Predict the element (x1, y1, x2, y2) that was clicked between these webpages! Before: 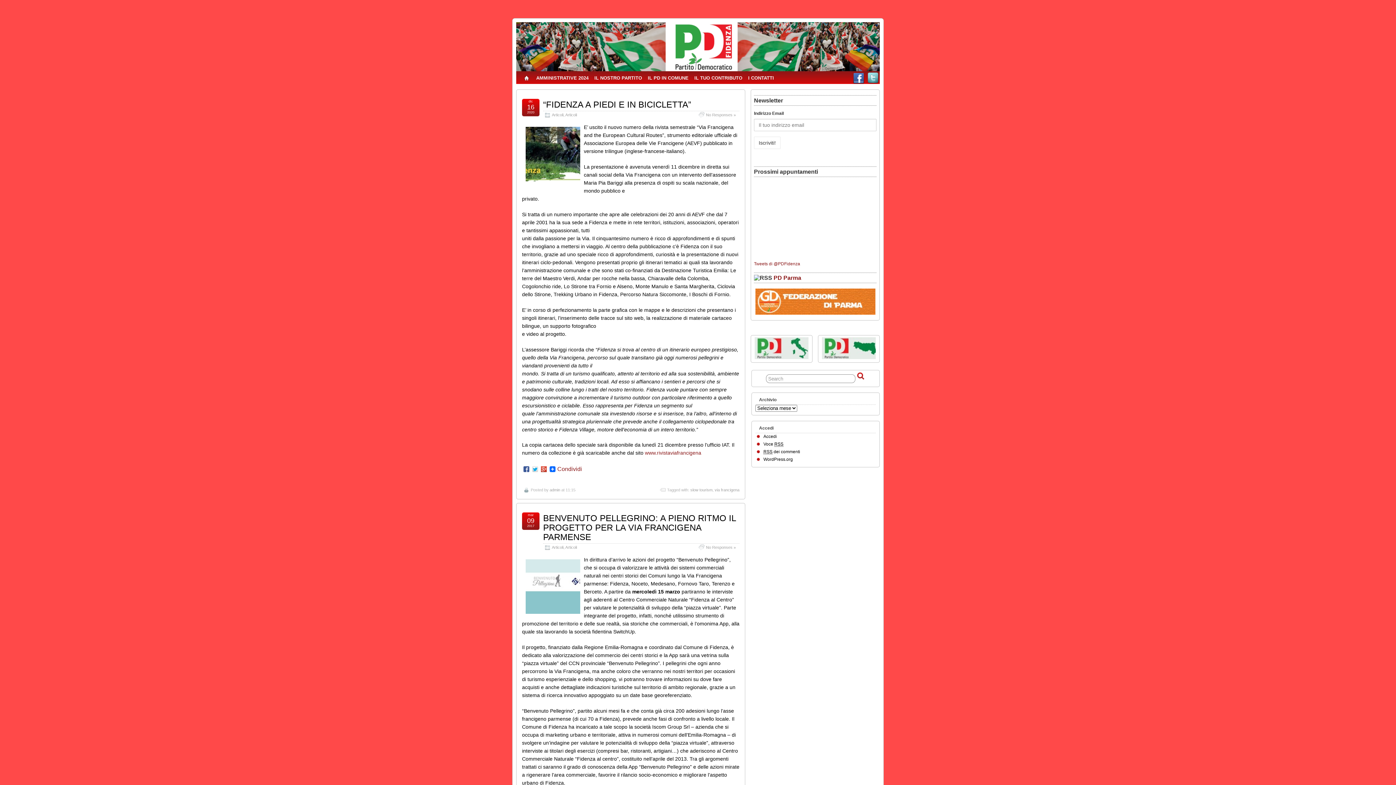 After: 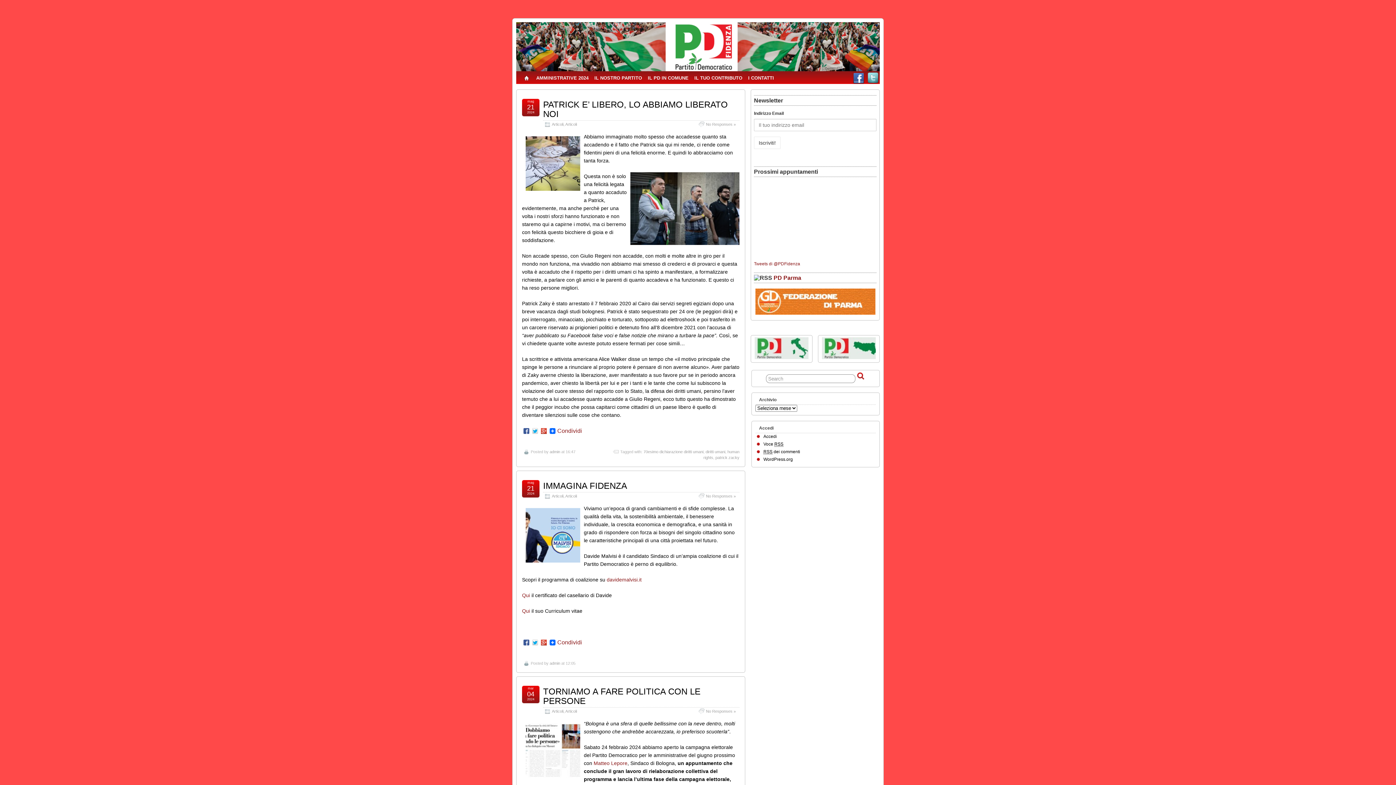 Action: bbox: (565, 112, 577, 117) label: Articoli